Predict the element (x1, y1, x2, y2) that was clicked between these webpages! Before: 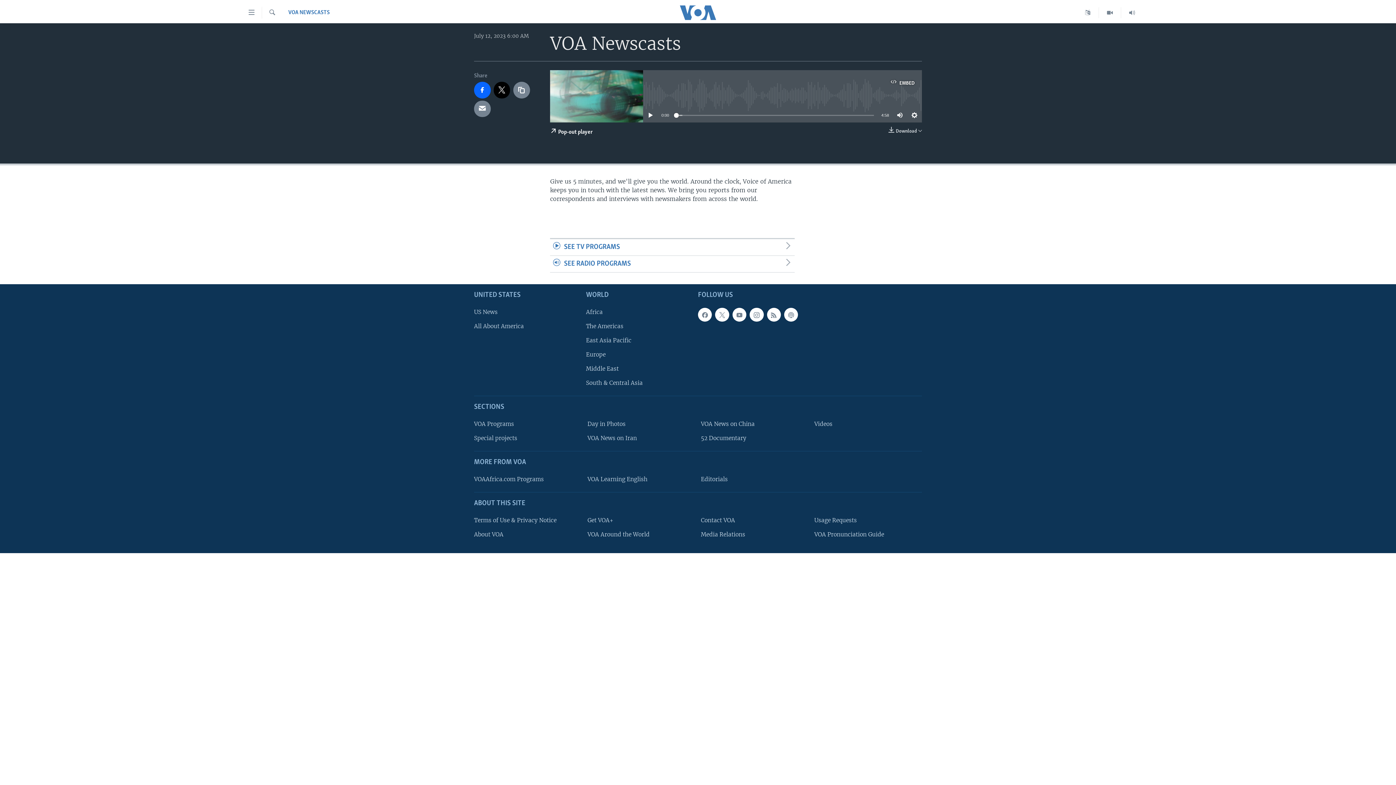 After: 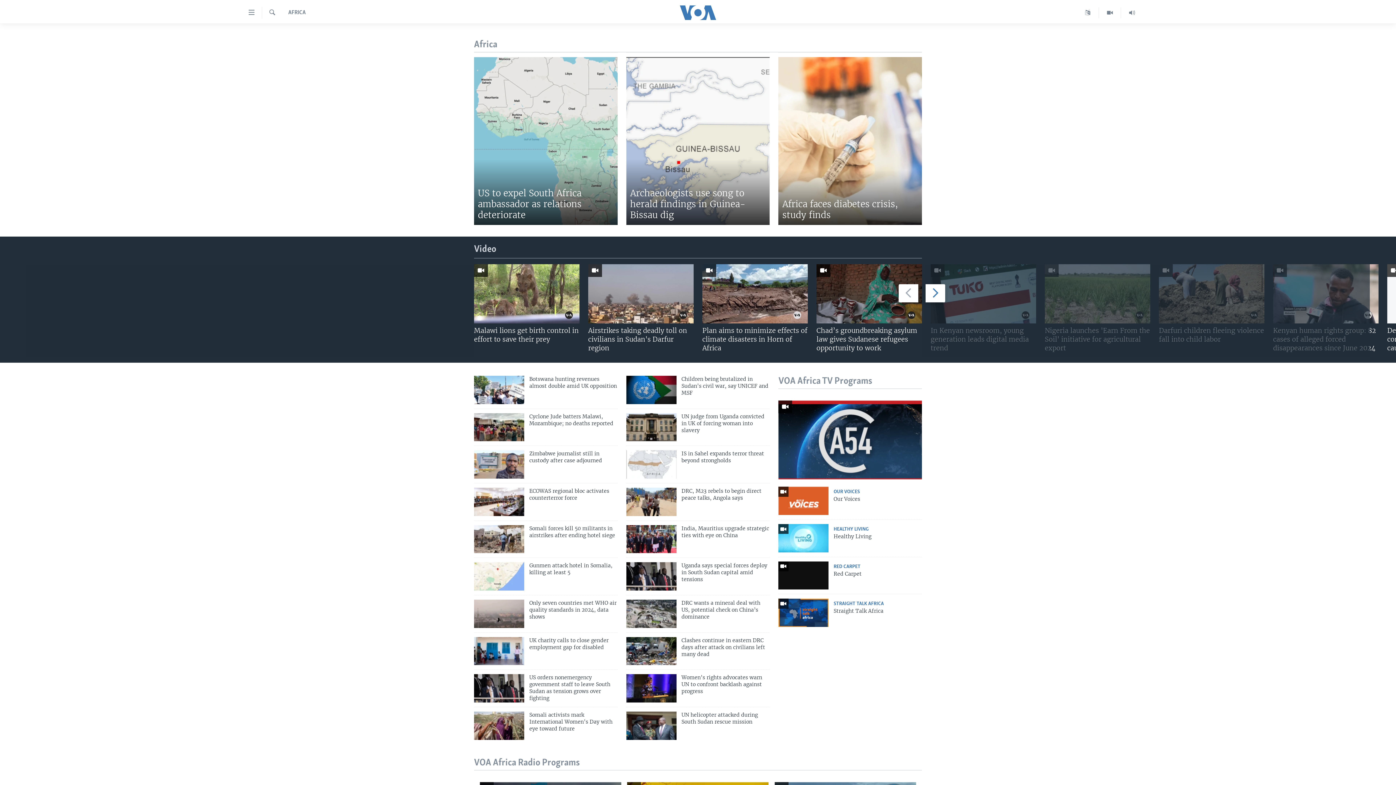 Action: bbox: (586, 308, 693, 316) label: Africa